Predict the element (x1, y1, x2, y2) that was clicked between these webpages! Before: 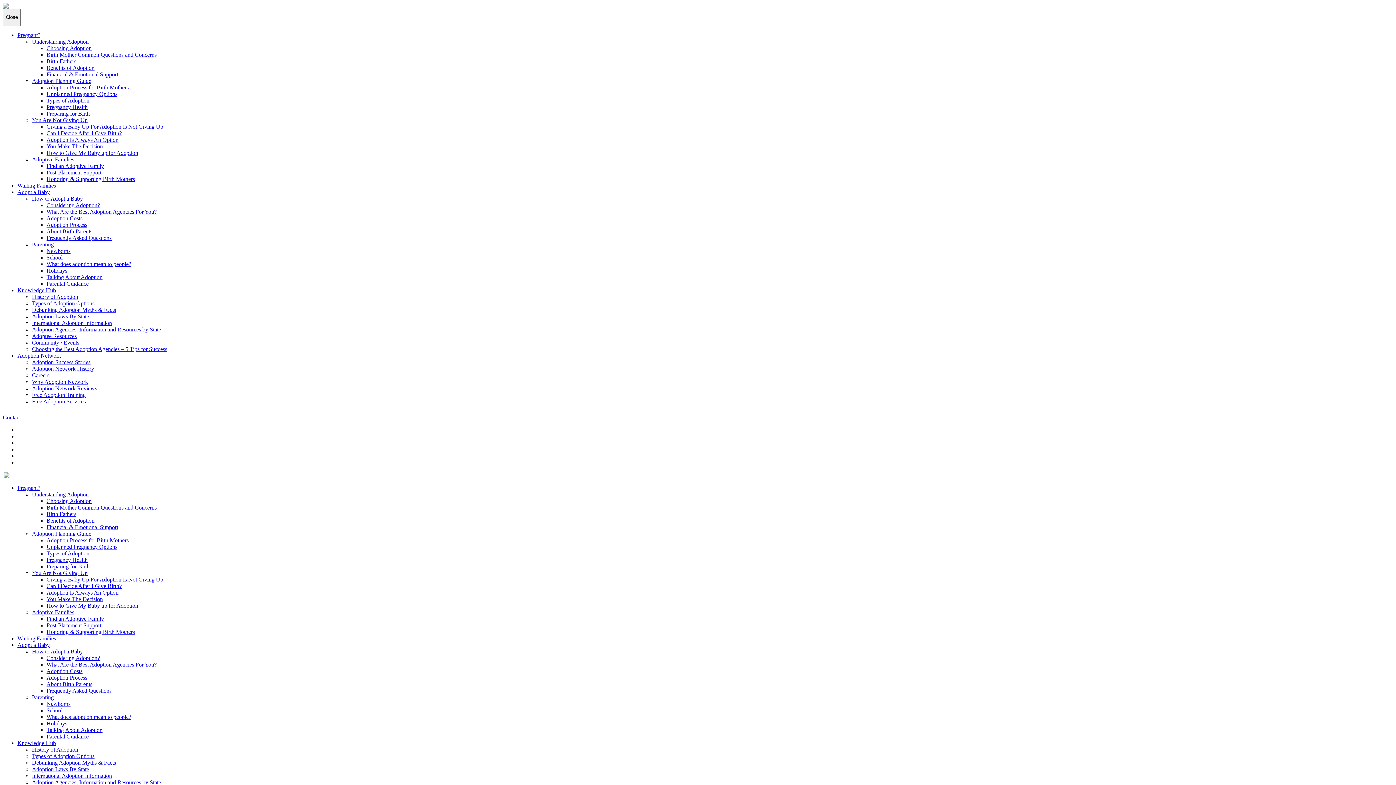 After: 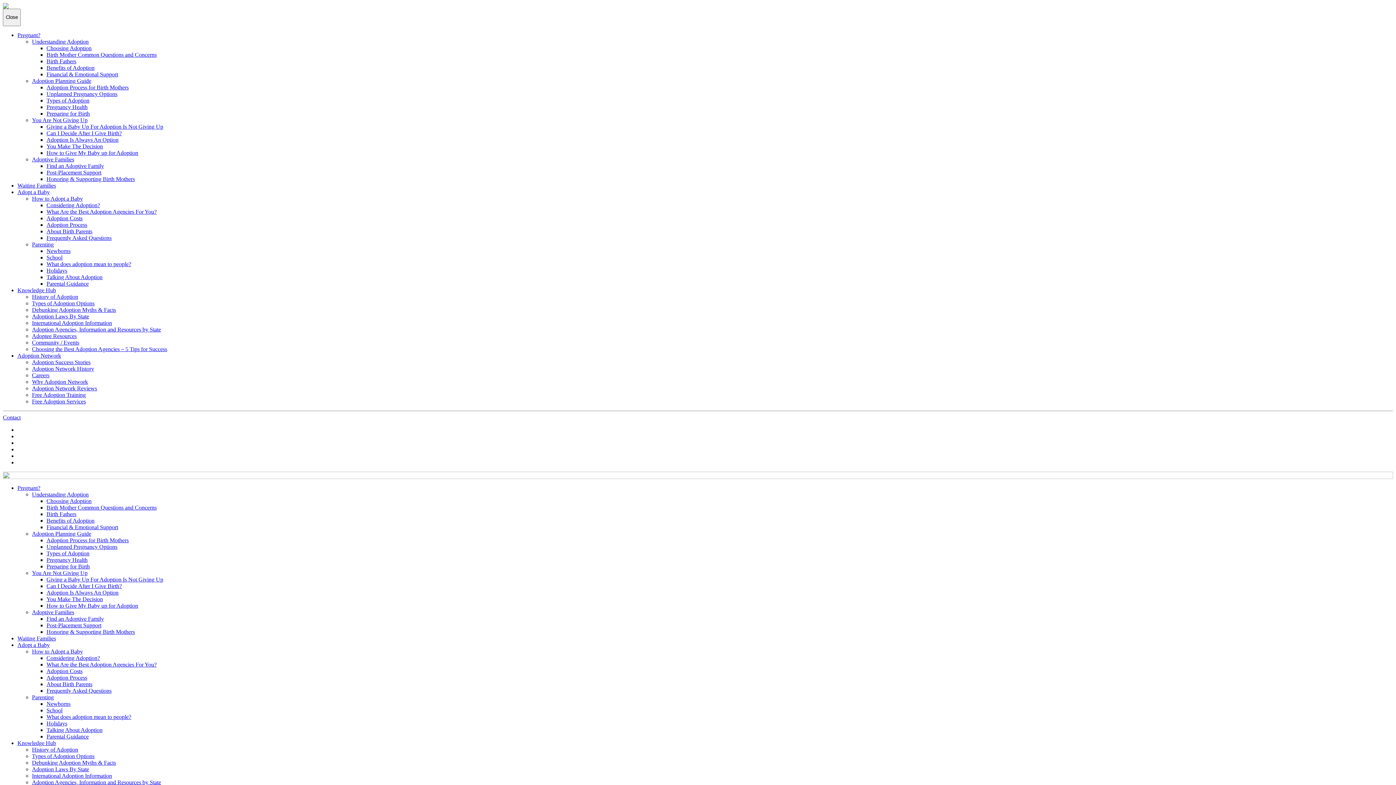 Action: bbox: (32, 648, 82, 654) label: How to Adopt a Baby